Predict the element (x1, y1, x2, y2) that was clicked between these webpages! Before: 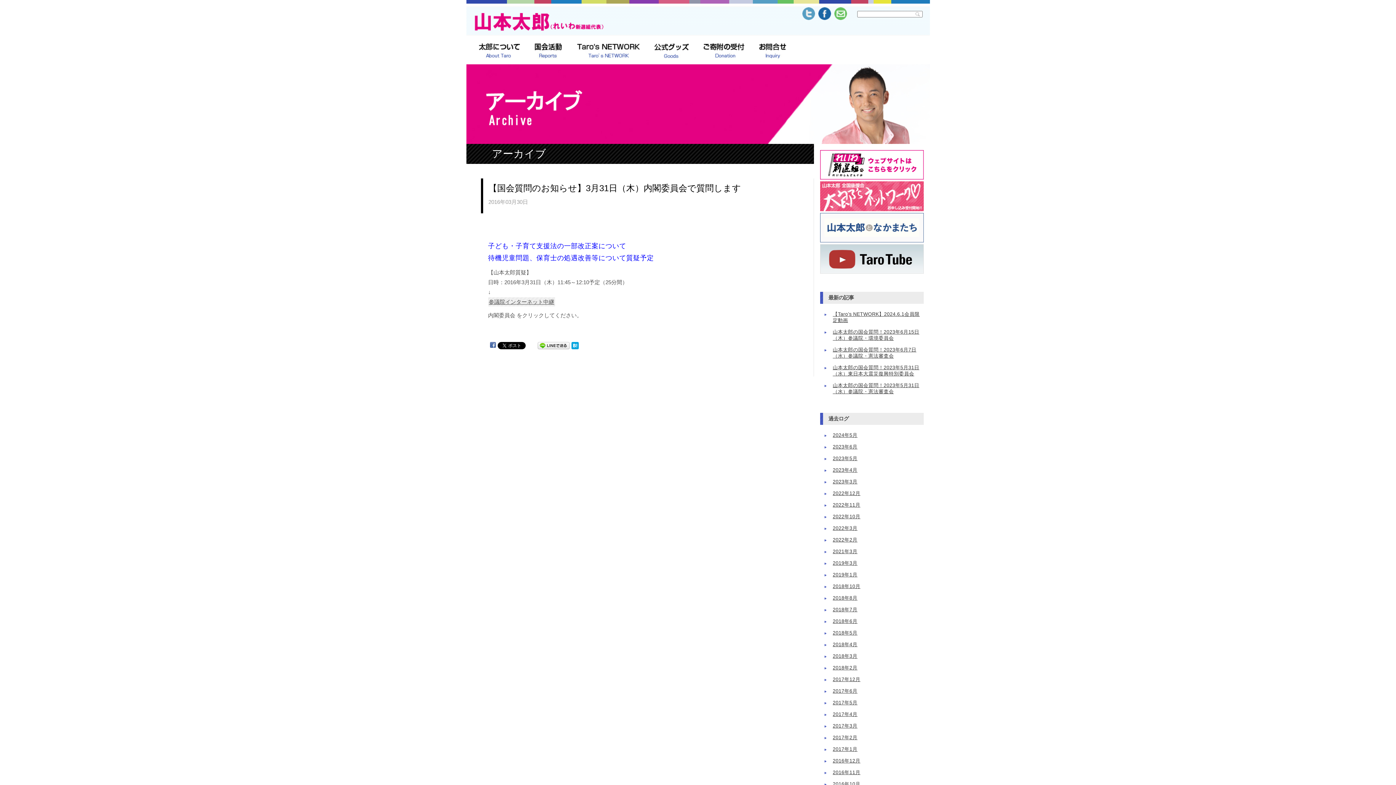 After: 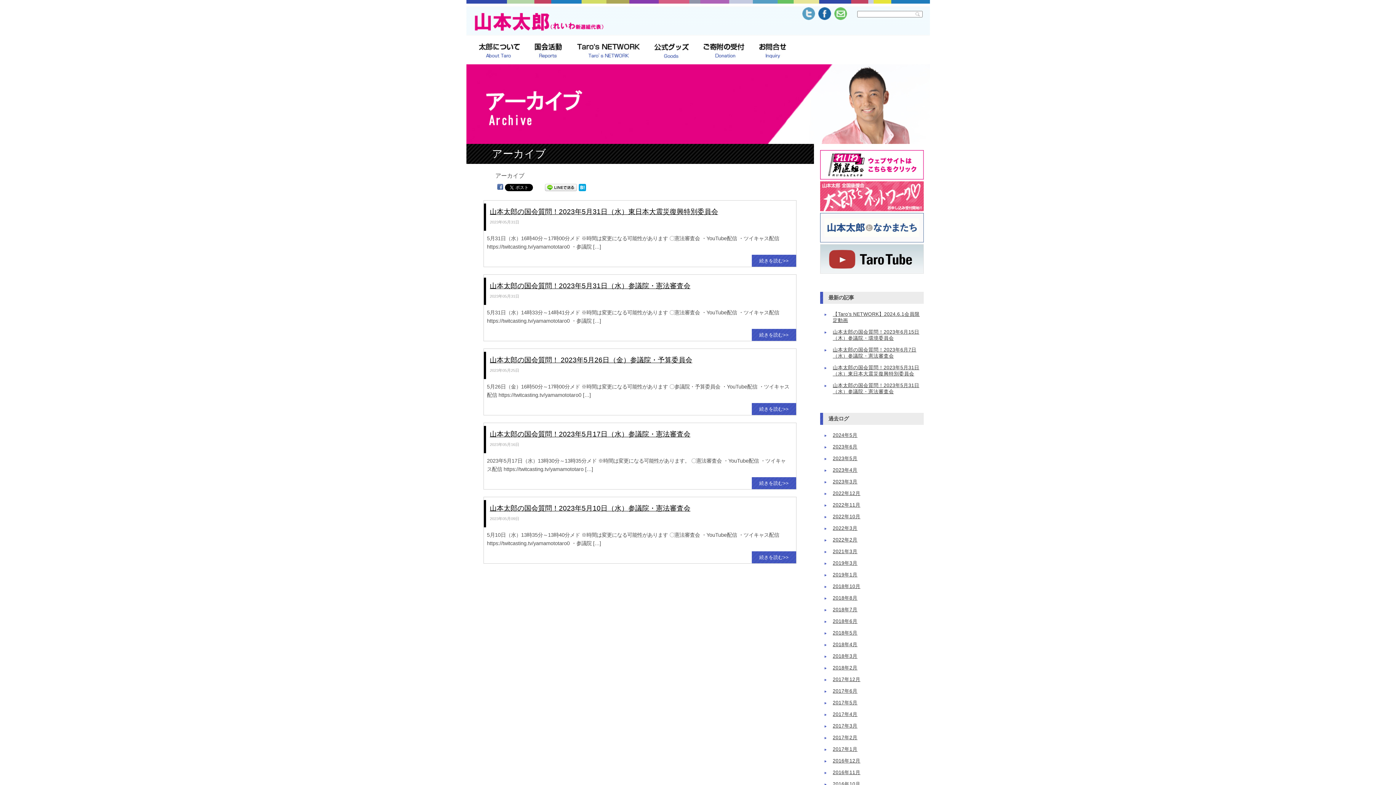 Action: bbox: (833, 456, 857, 461) label: 2023年5月